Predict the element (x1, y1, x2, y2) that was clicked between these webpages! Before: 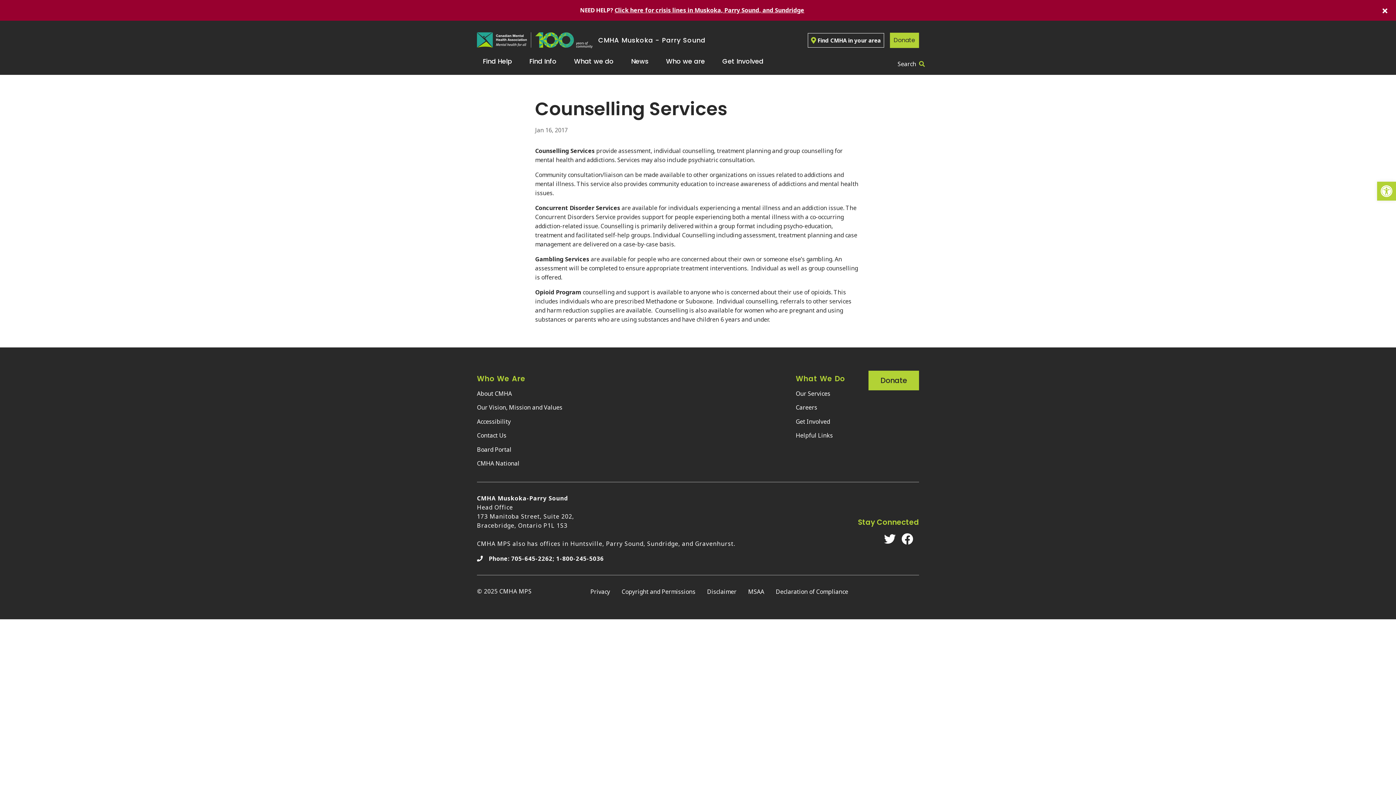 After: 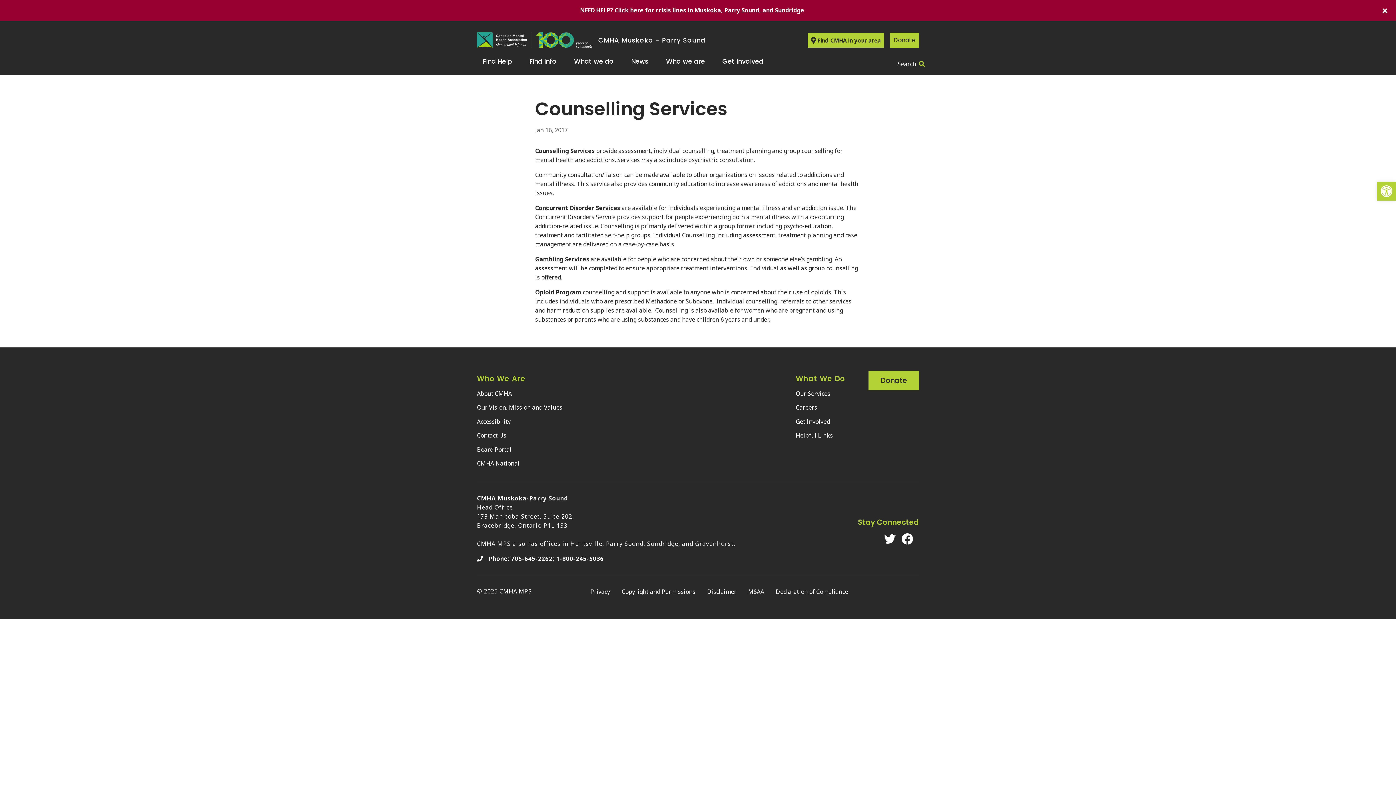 Action: label: Find CMHA in your area bbox: (807, 33, 884, 47)